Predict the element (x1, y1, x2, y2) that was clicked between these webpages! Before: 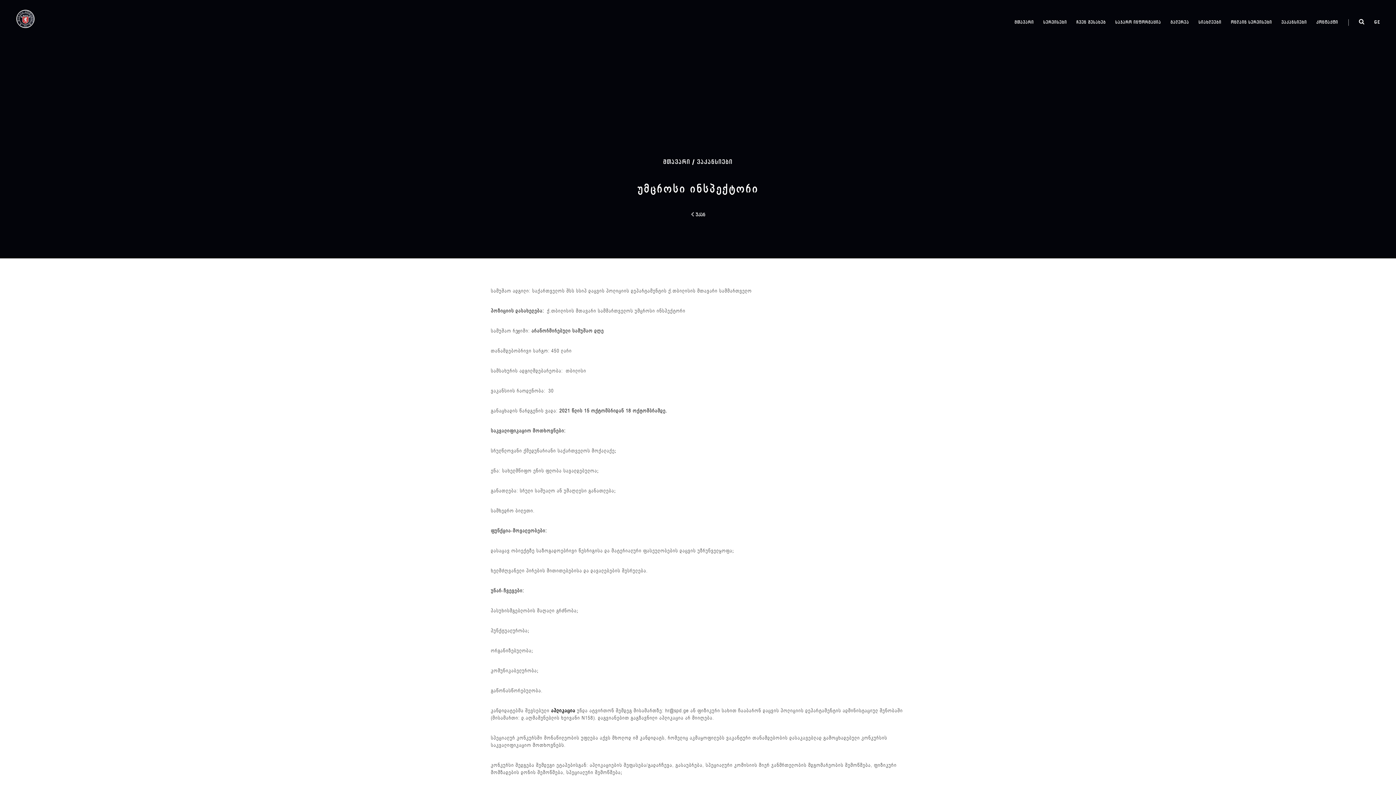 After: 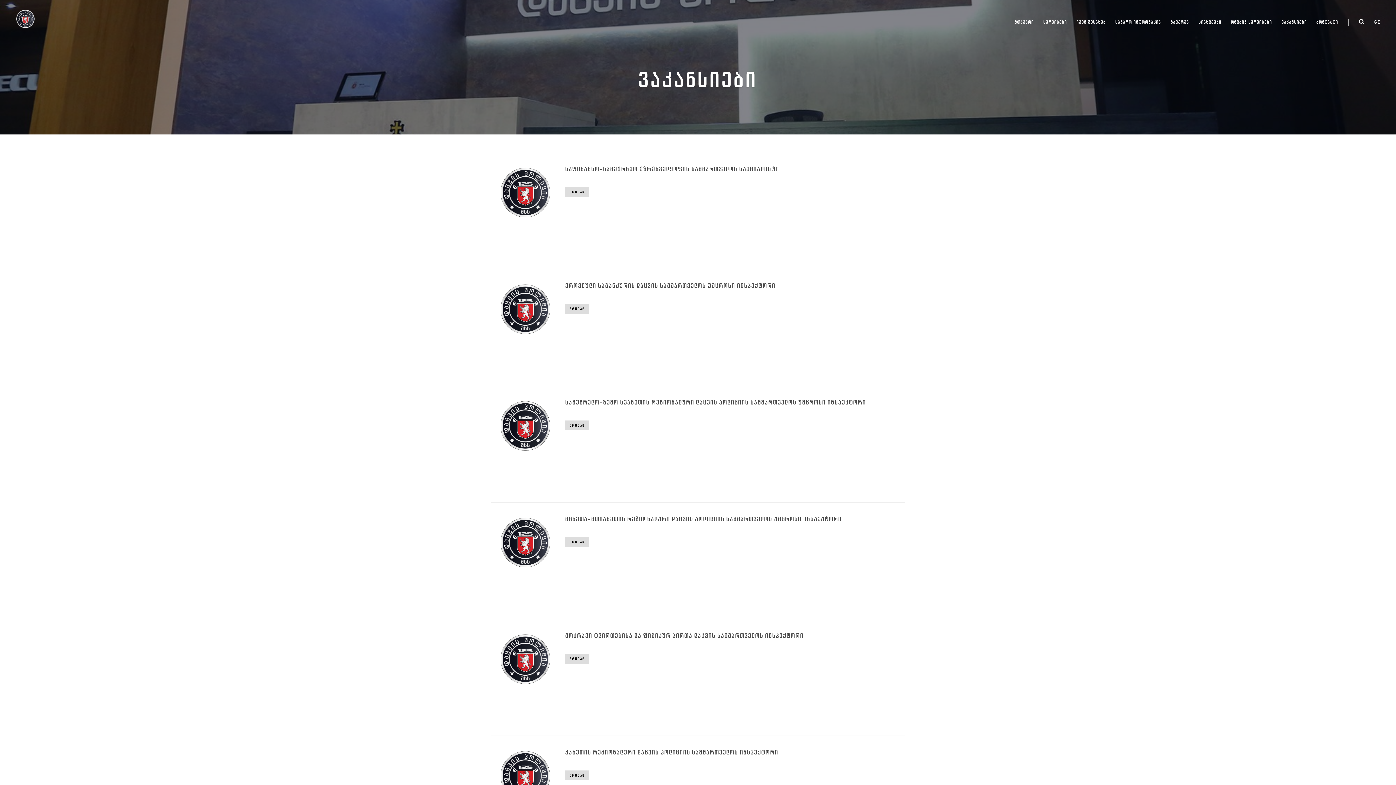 Action: bbox: (1277, 10, 1312, 31) label: ვაკანსიები